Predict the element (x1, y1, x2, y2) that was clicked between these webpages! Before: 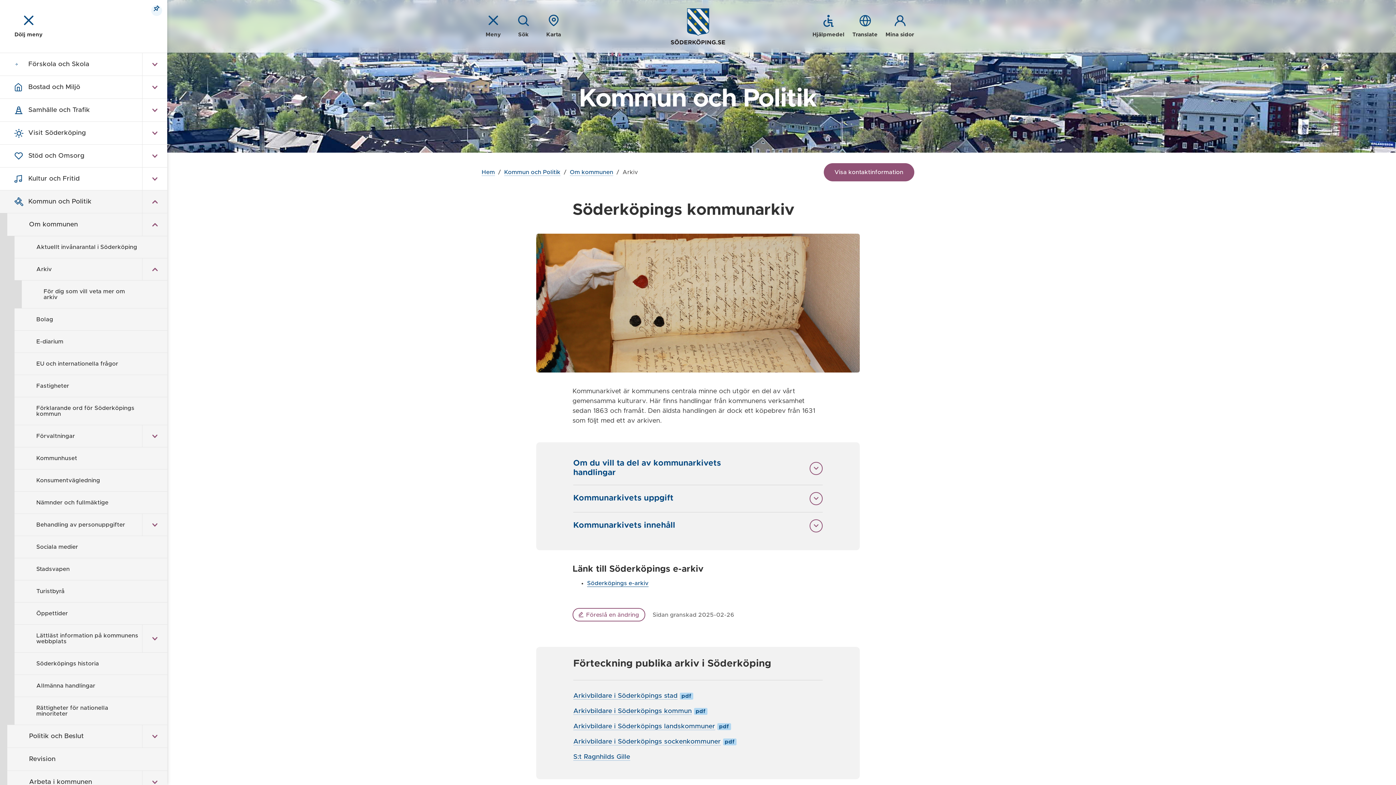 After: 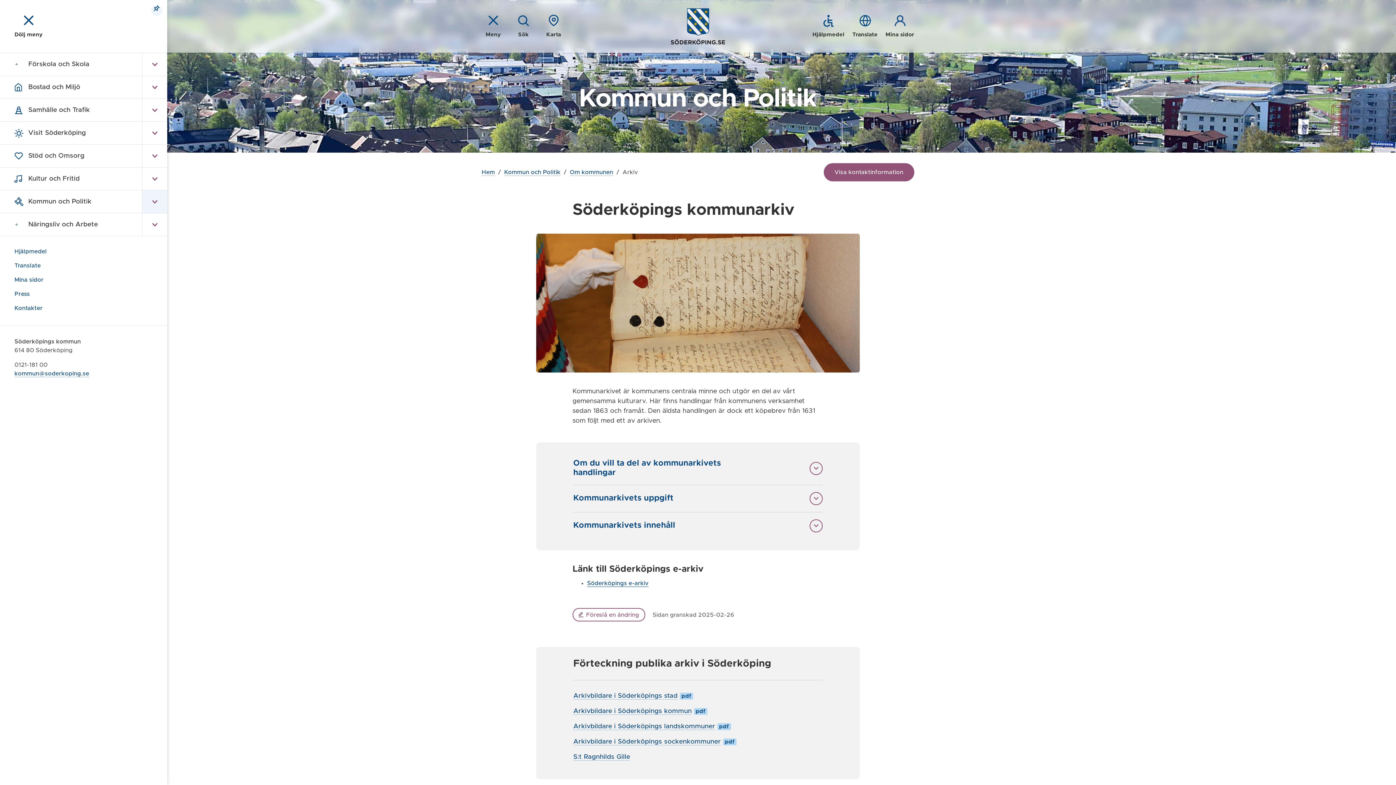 Action: label: - bbox: (142, 190, 167, 213)